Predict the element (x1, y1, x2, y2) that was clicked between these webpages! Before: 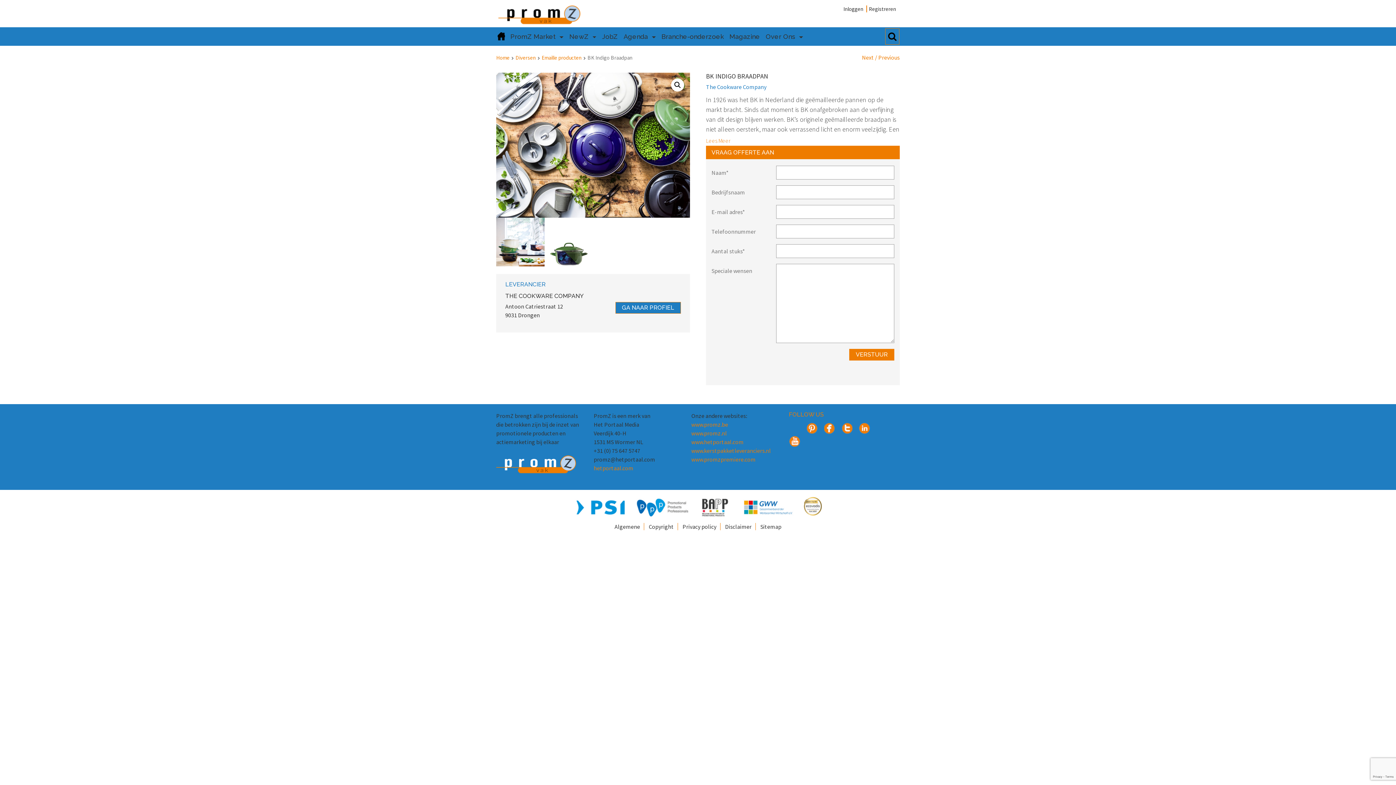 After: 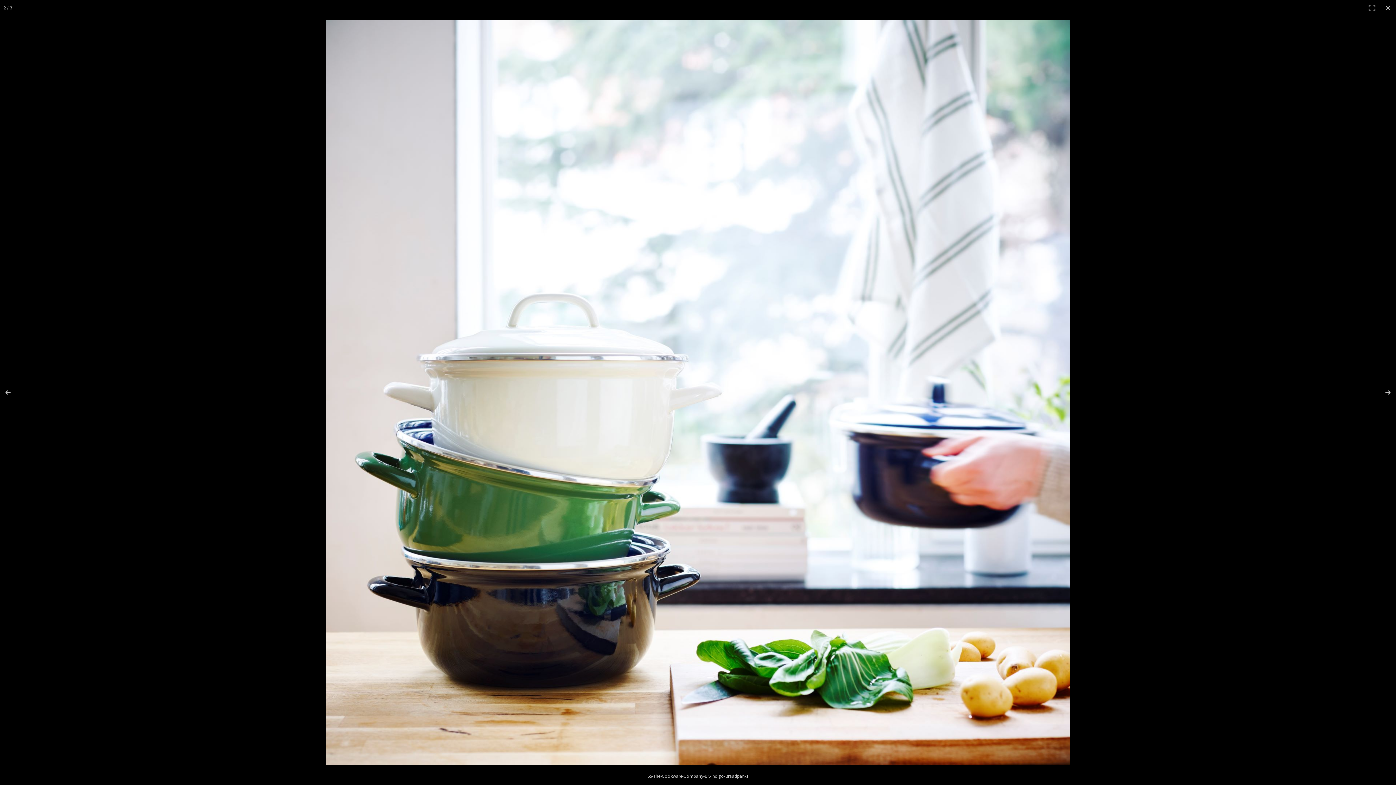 Action: bbox: (496, 217, 544, 266)